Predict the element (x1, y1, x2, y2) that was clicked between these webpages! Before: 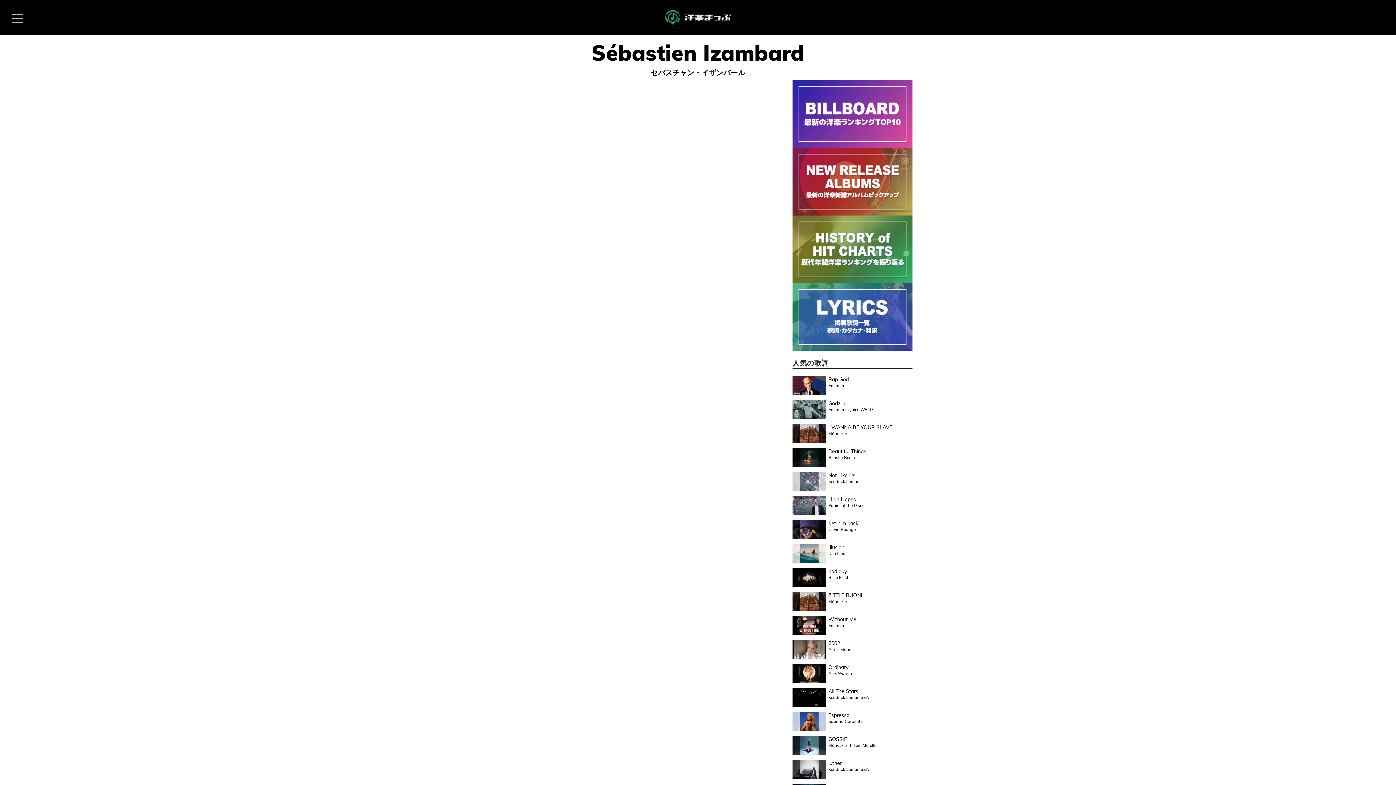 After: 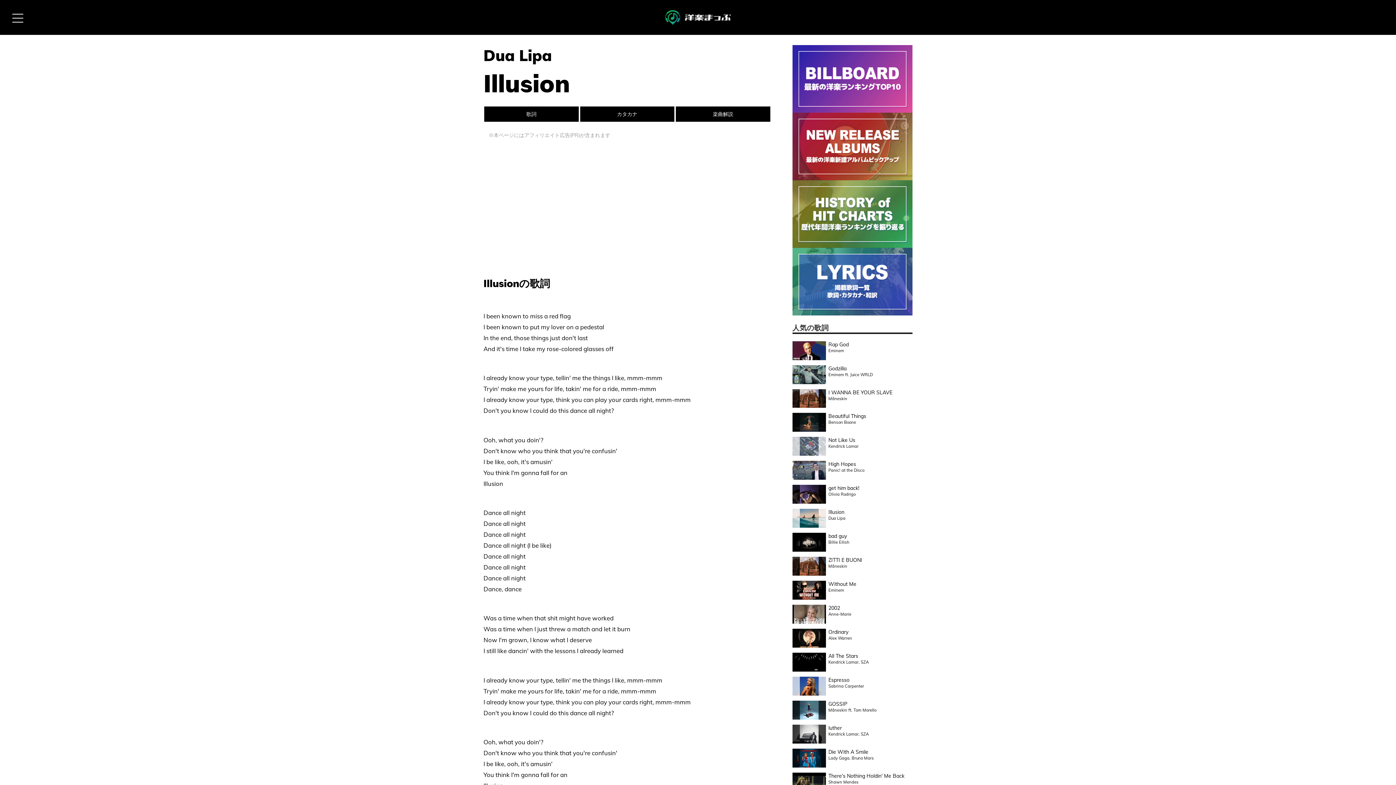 Action: label: Illusion bbox: (828, 544, 844, 550)